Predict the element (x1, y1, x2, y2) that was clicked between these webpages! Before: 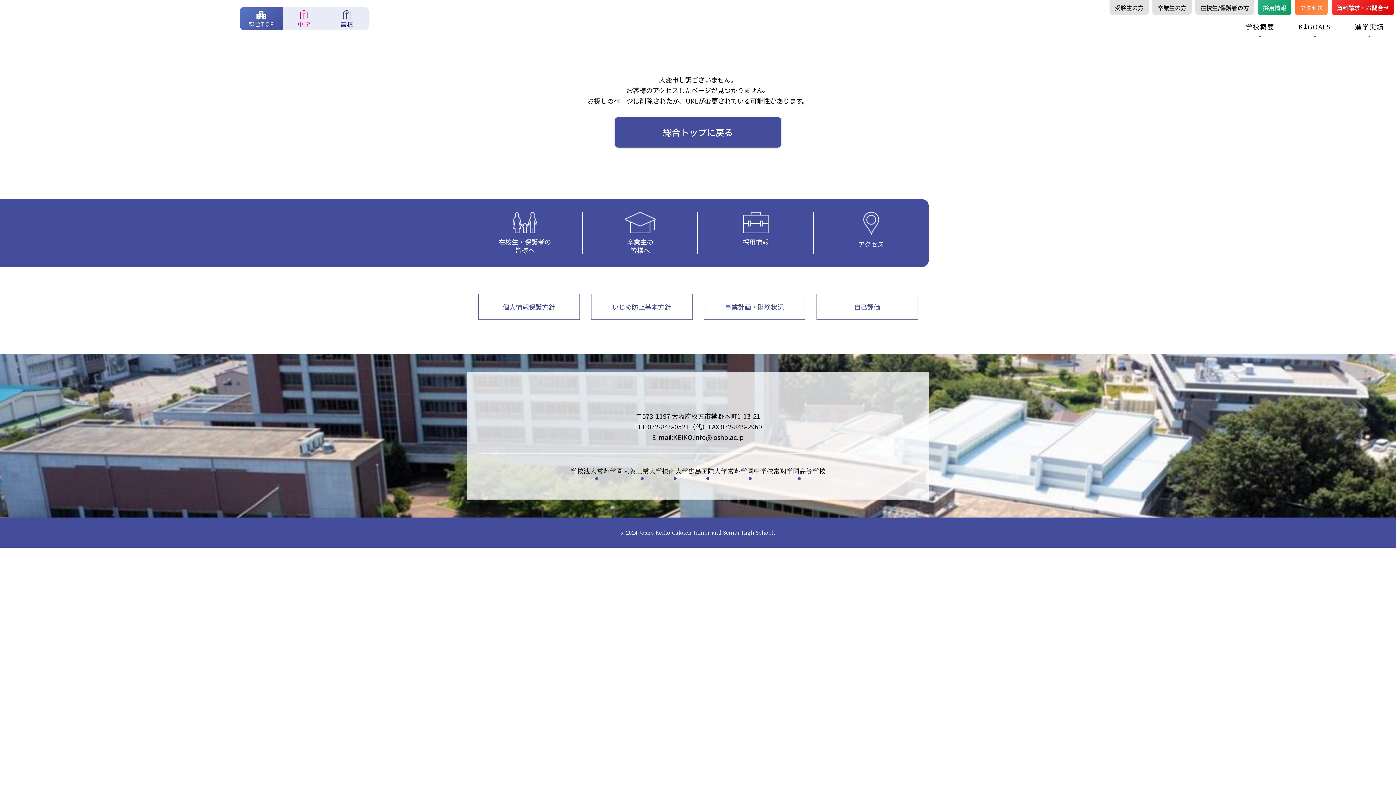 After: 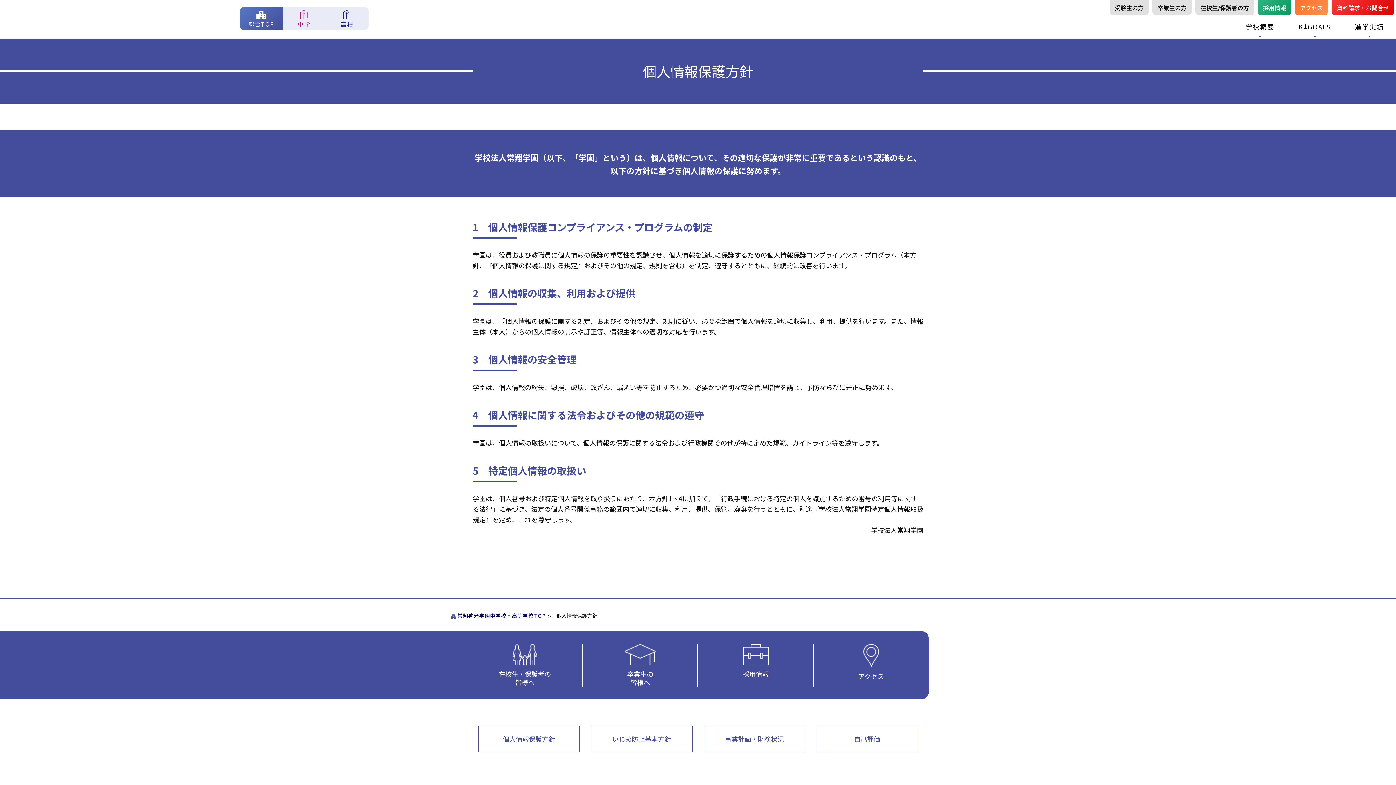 Action: label: 個人情報保護方針 bbox: (478, 294, 579, 320)